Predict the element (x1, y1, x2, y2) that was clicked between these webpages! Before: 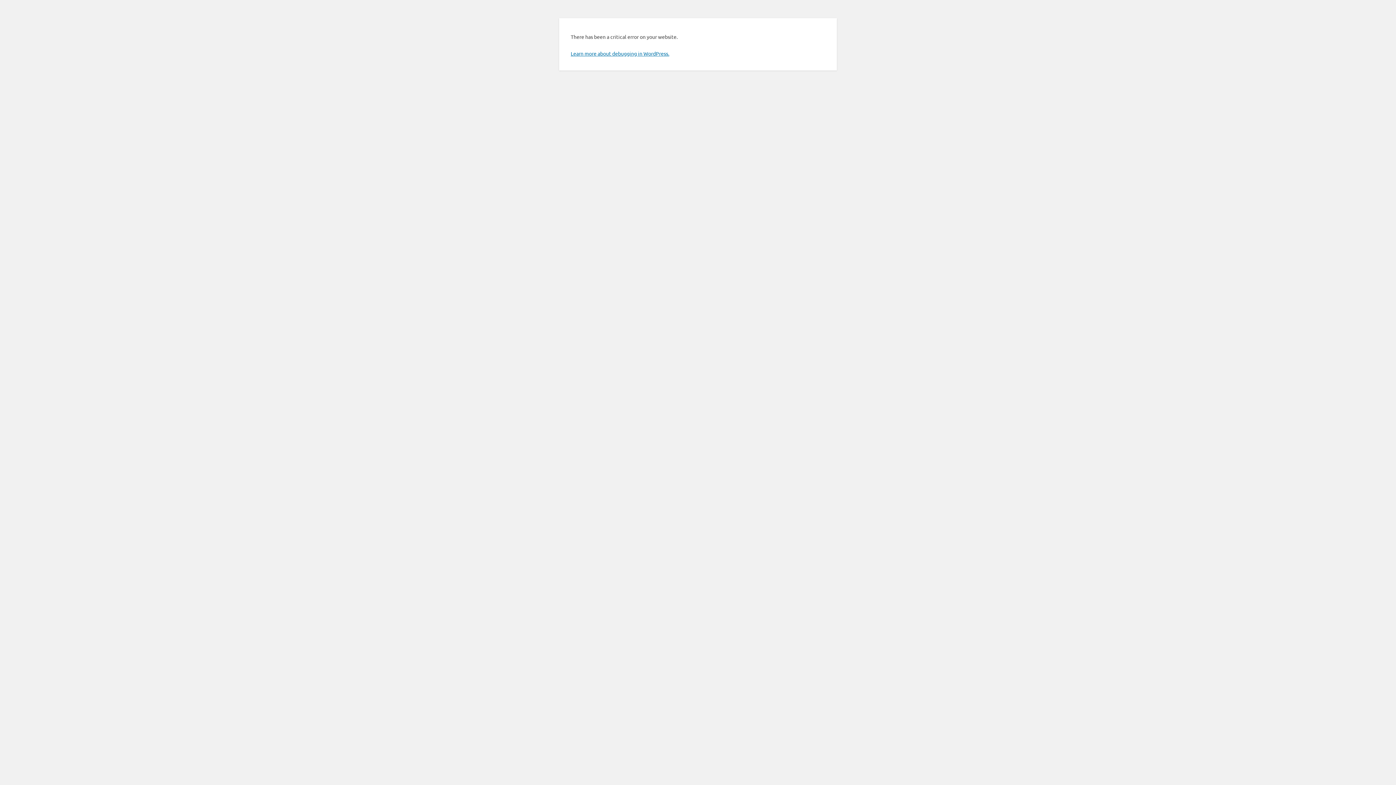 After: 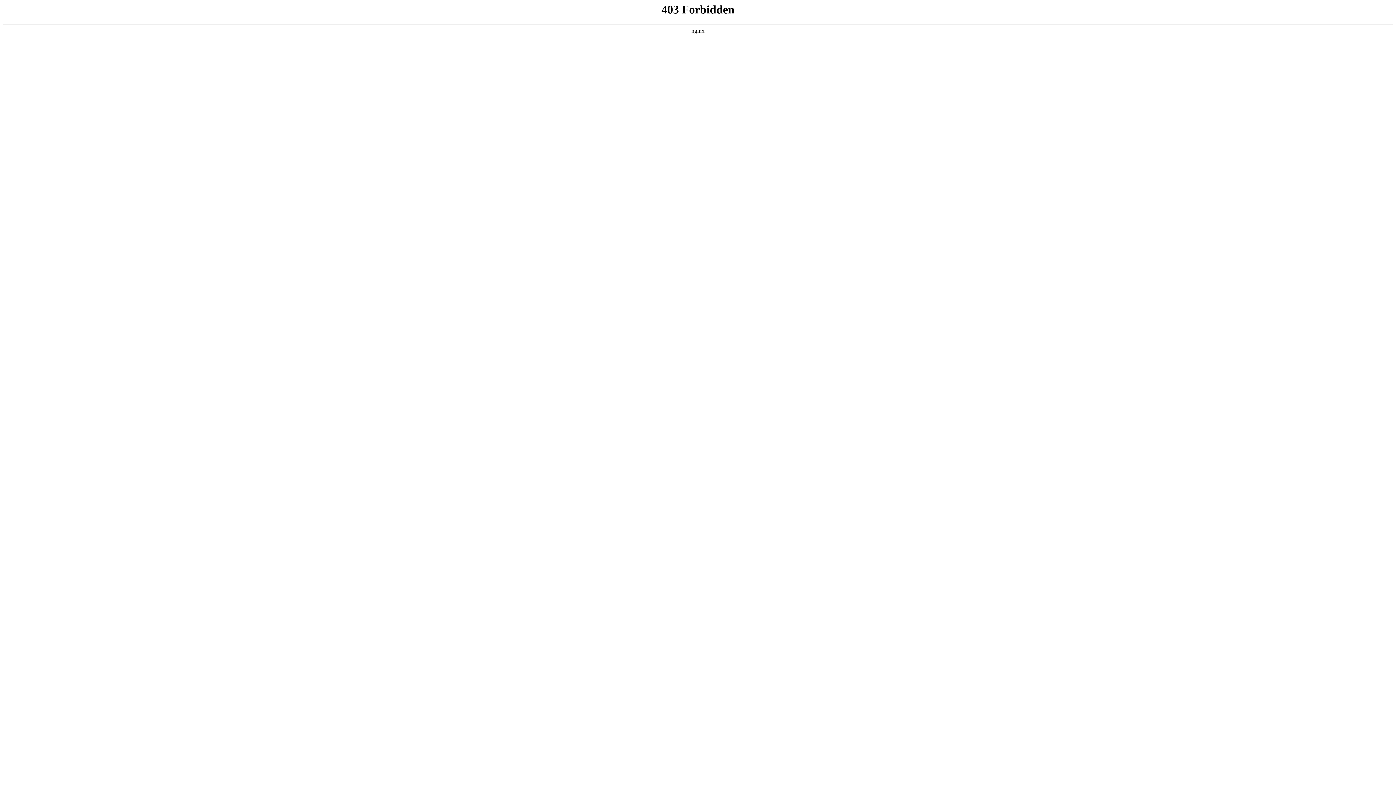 Action: label: Learn more about debugging in WordPress. bbox: (570, 50, 669, 56)